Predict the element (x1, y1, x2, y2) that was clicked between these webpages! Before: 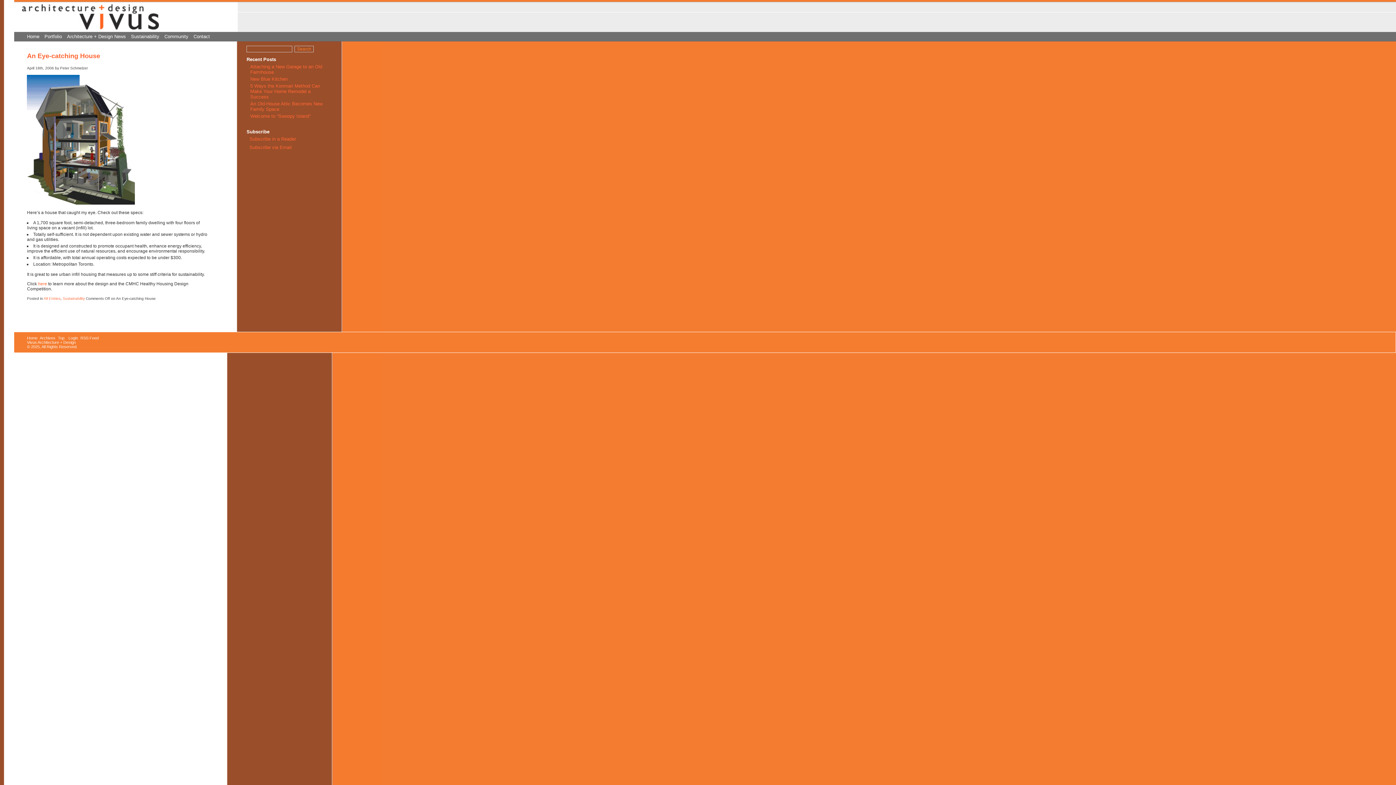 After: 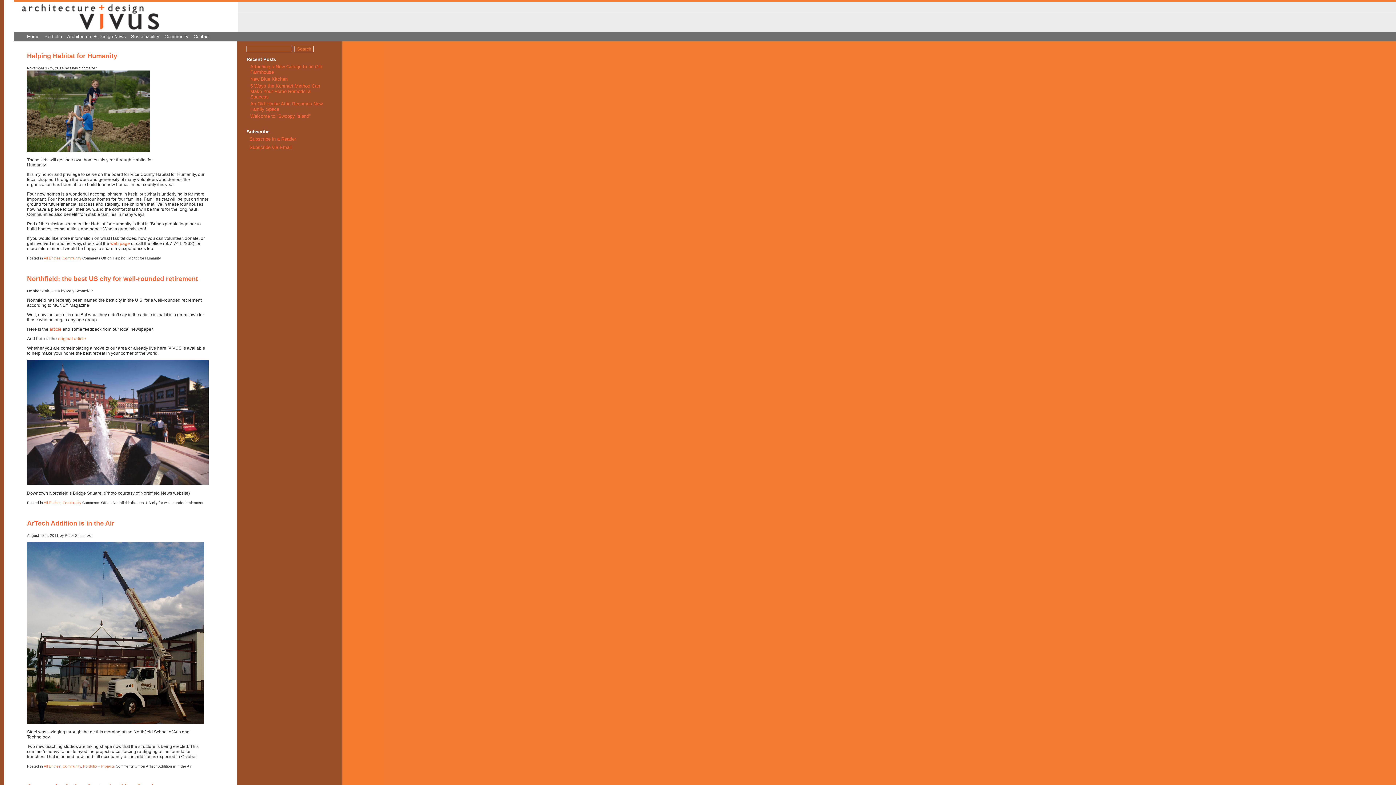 Action: label: Community bbox: (164, 33, 188, 39)